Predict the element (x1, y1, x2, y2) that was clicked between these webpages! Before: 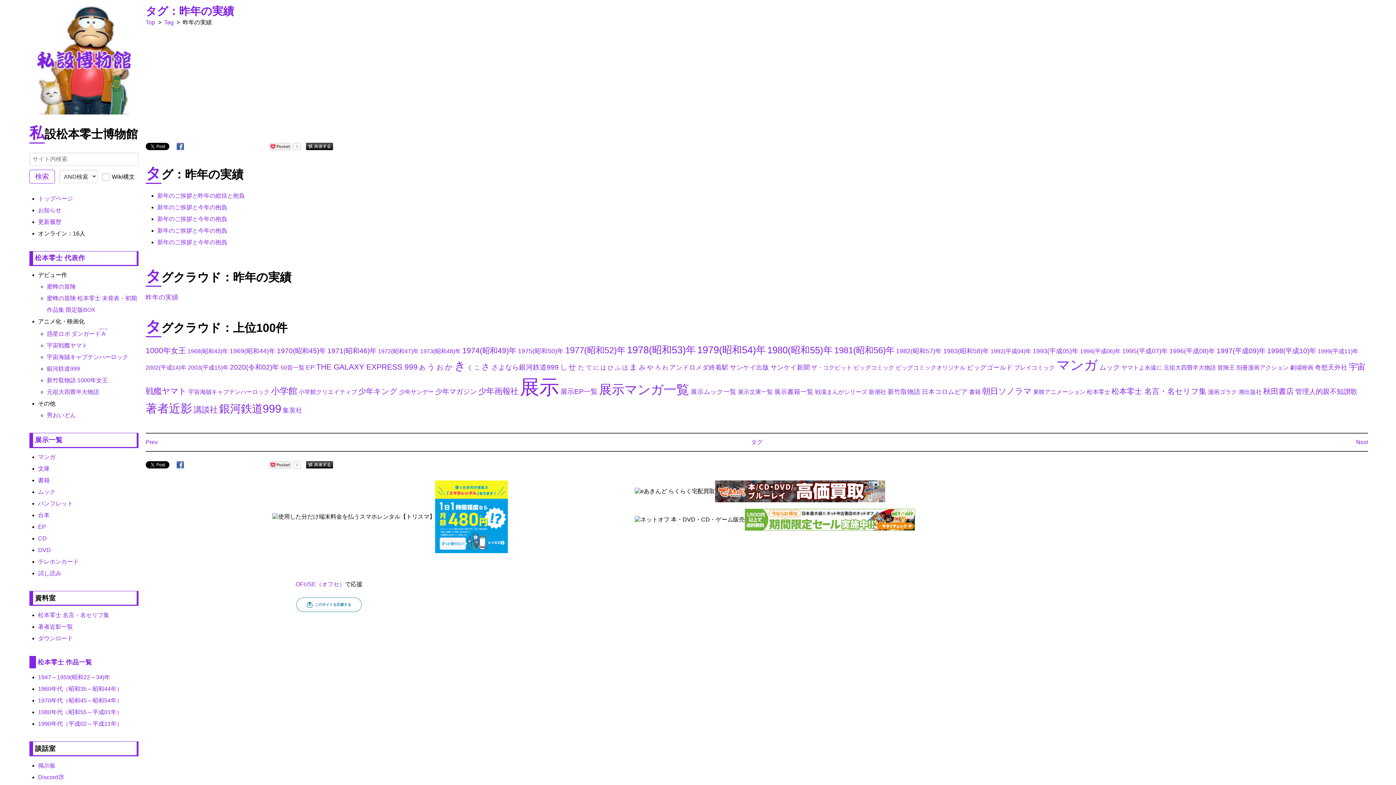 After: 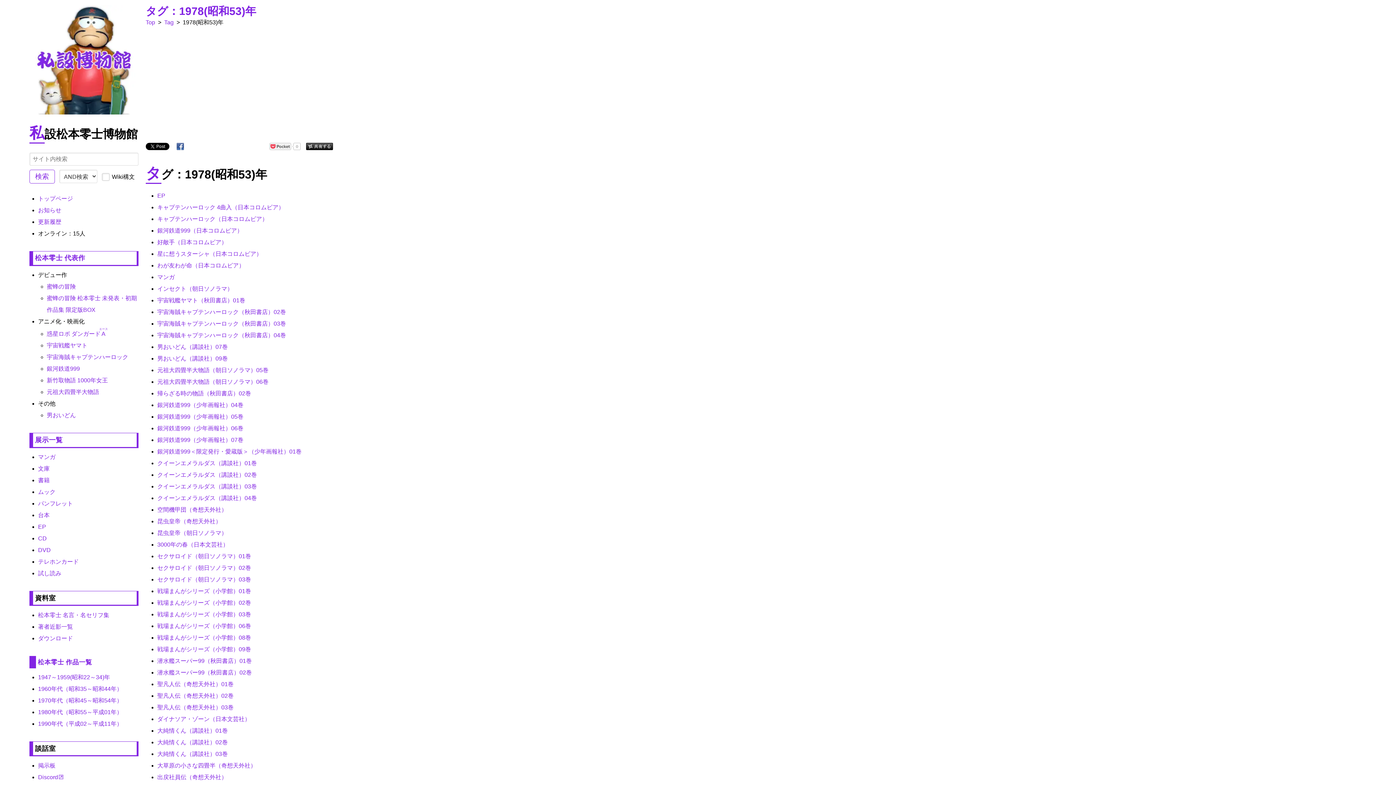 Action: label: 1978(昭和53)年 bbox: (627, 344, 695, 355)